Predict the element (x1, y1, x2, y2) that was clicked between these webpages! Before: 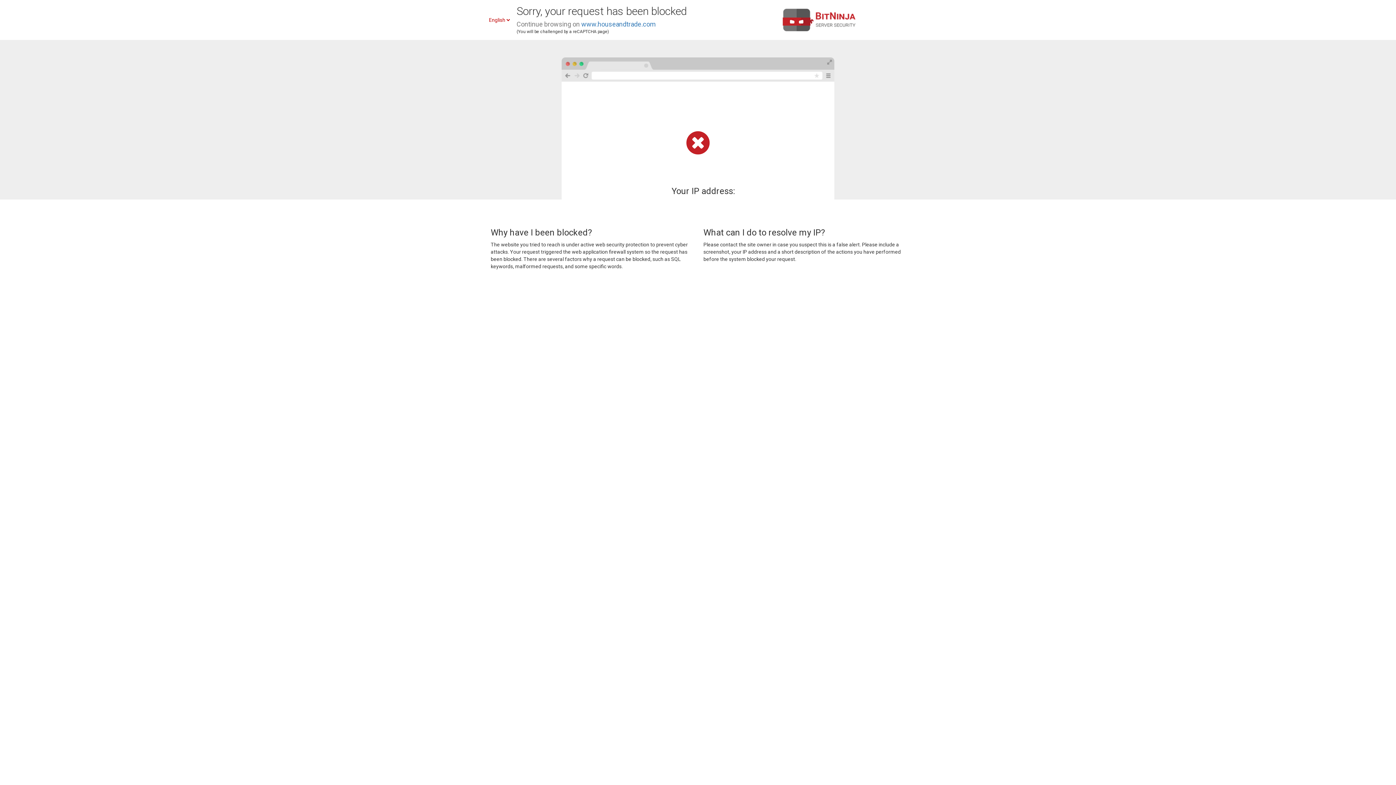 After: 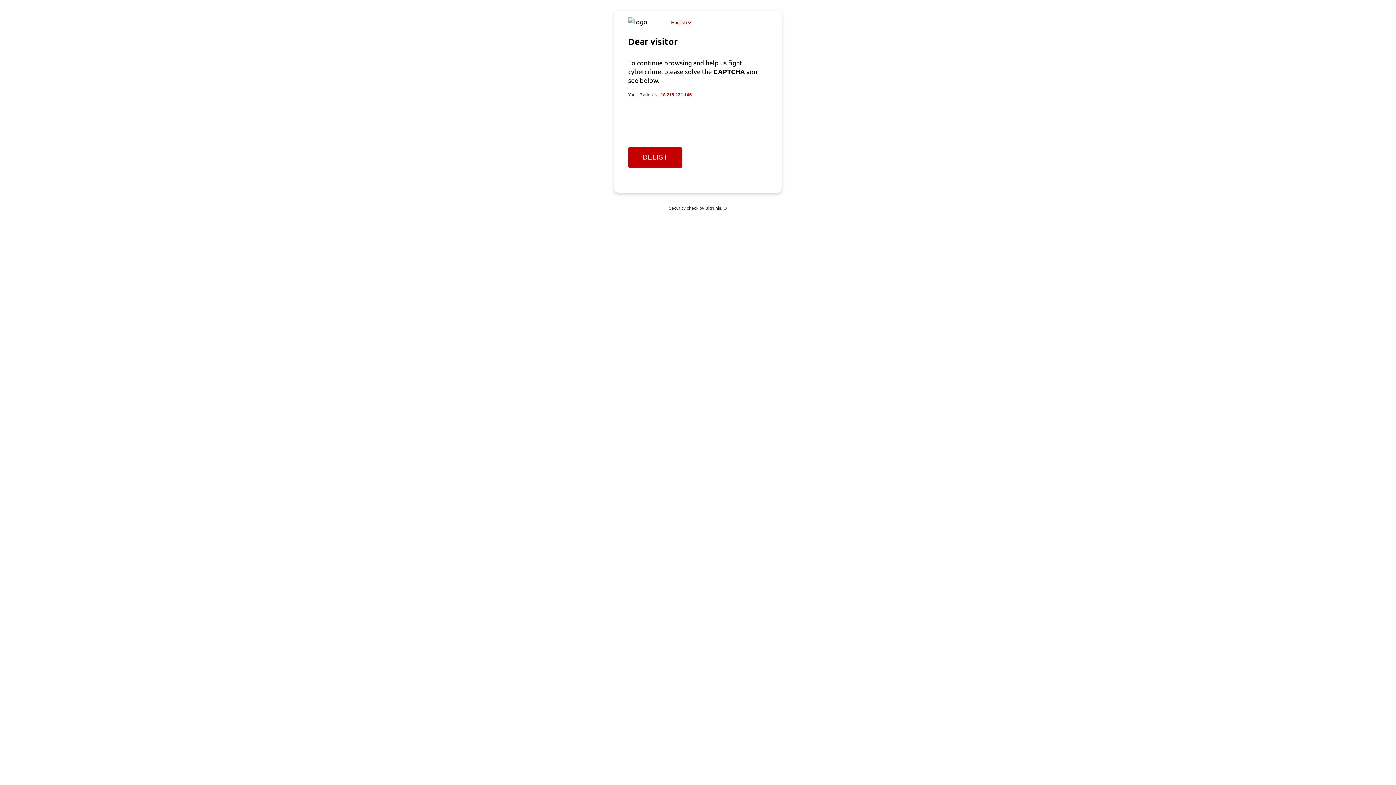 Action: bbox: (581, 20, 656, 28) label: www.houseandtrade.com